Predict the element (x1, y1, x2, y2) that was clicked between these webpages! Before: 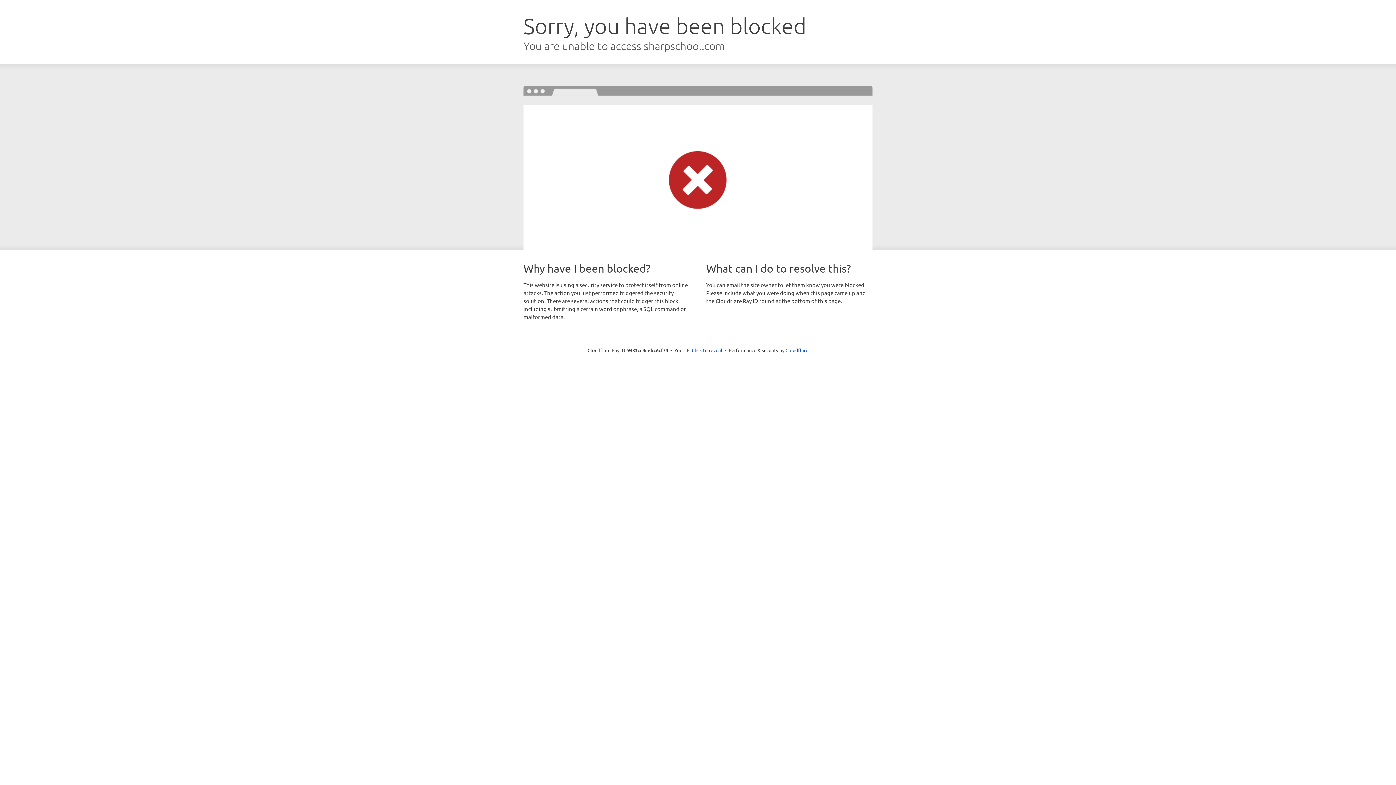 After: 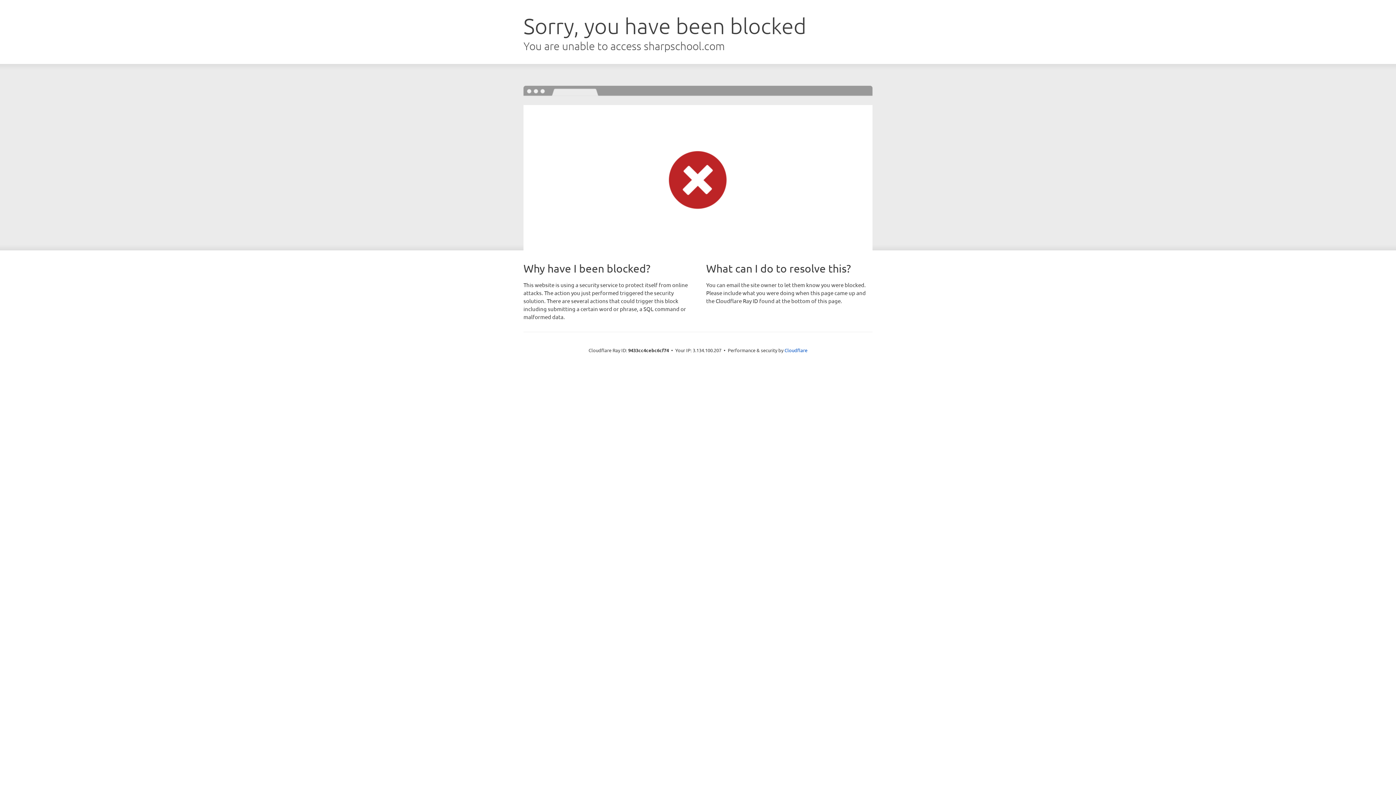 Action: bbox: (692, 346, 722, 353) label: Click to reveal